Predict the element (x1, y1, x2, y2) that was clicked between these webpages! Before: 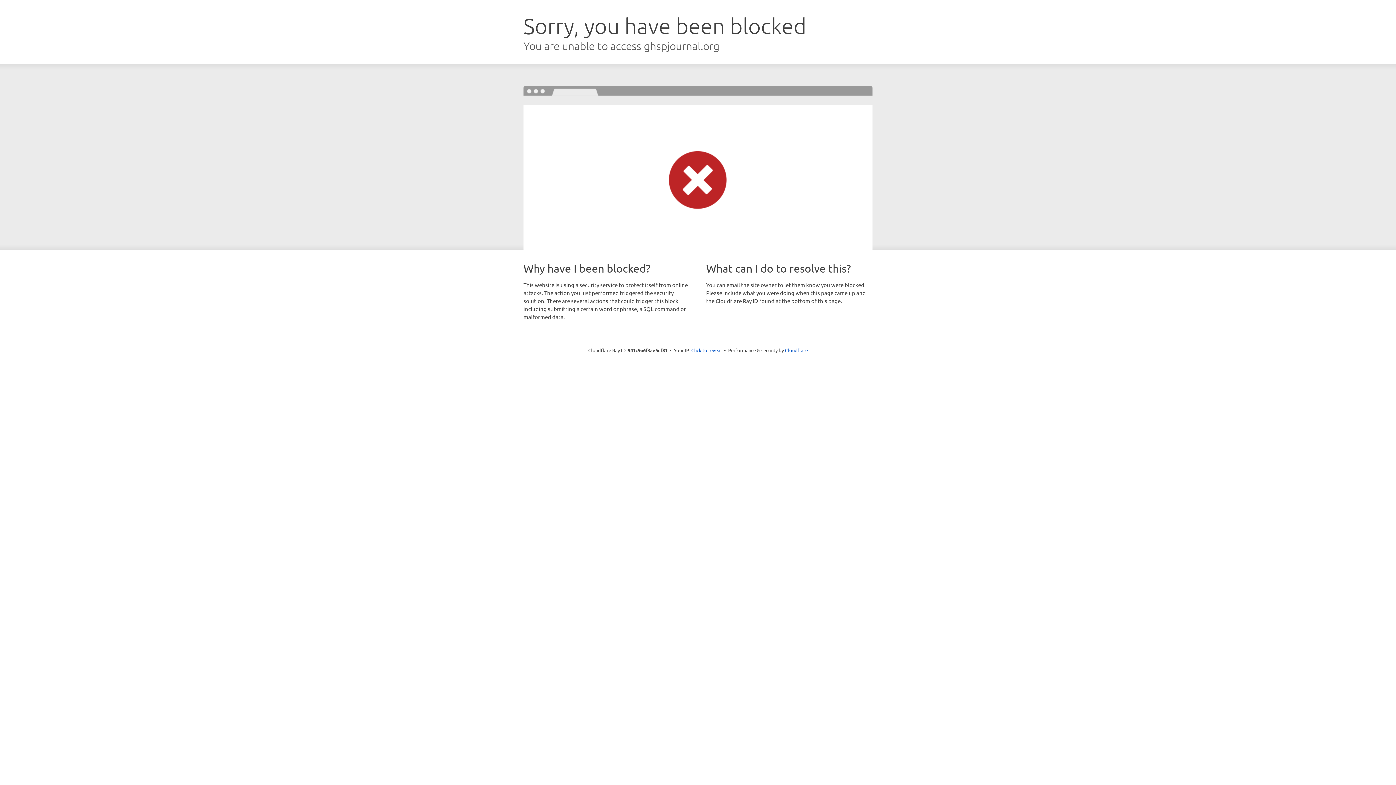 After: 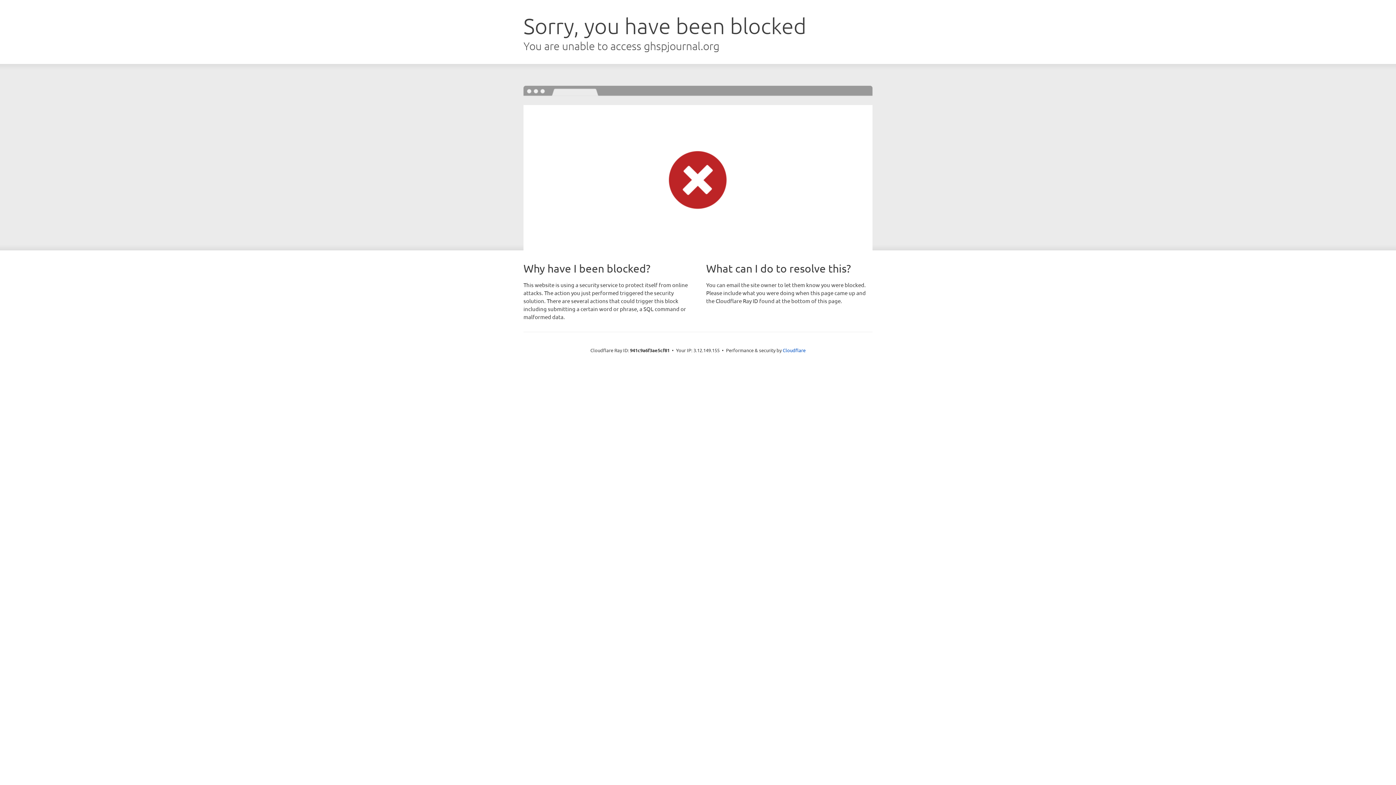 Action: label: Click to reveal bbox: (691, 346, 722, 353)